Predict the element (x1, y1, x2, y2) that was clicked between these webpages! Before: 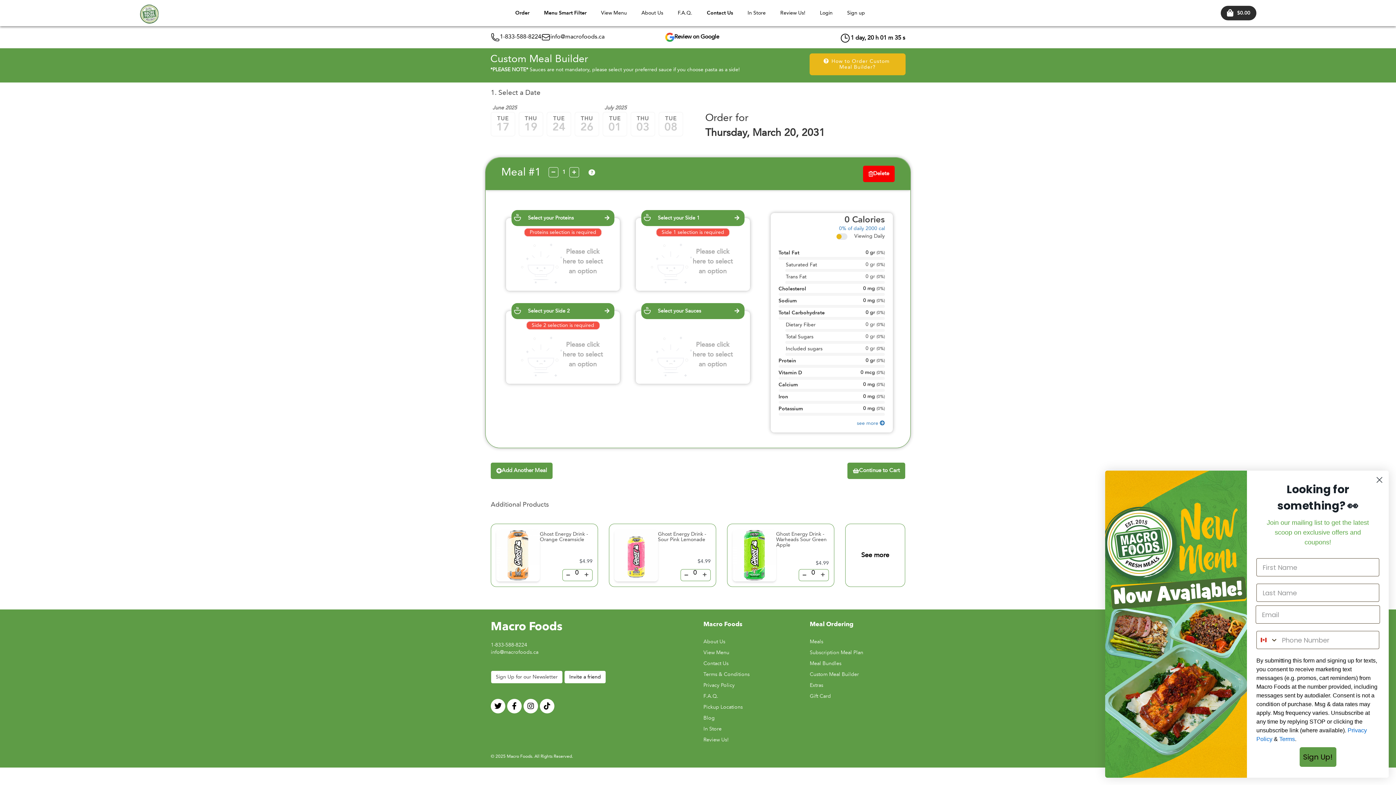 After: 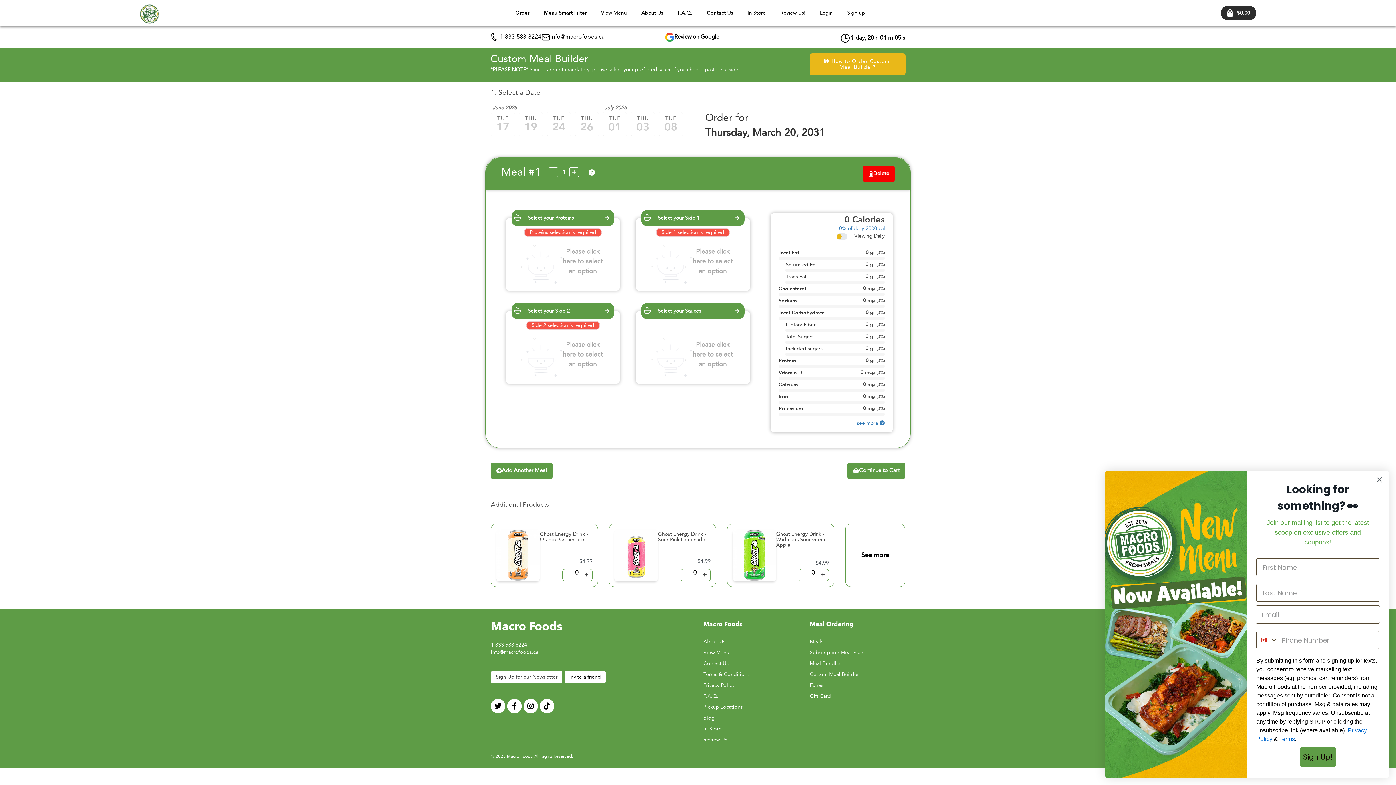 Action: label: info@macrofoods.ca bbox: (550, 32, 604, 41)